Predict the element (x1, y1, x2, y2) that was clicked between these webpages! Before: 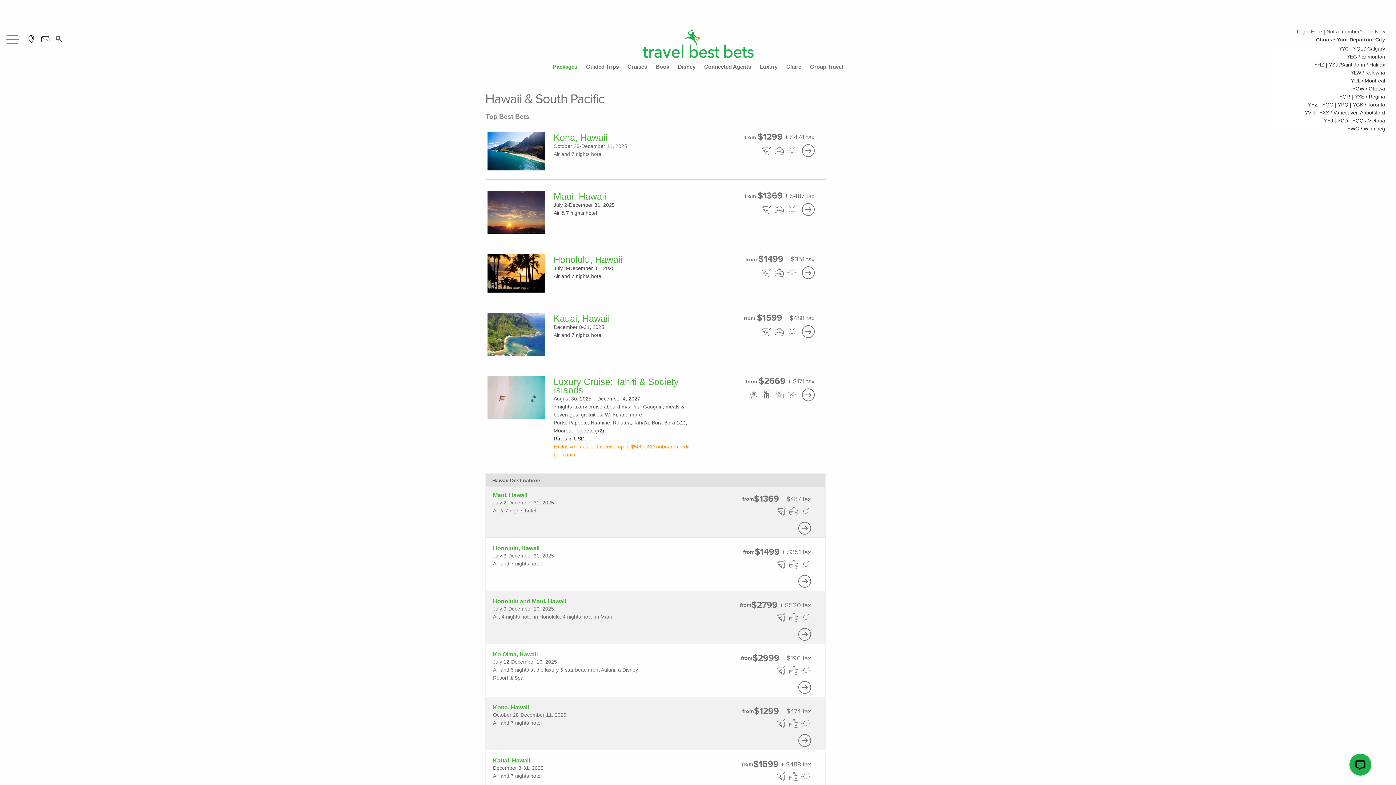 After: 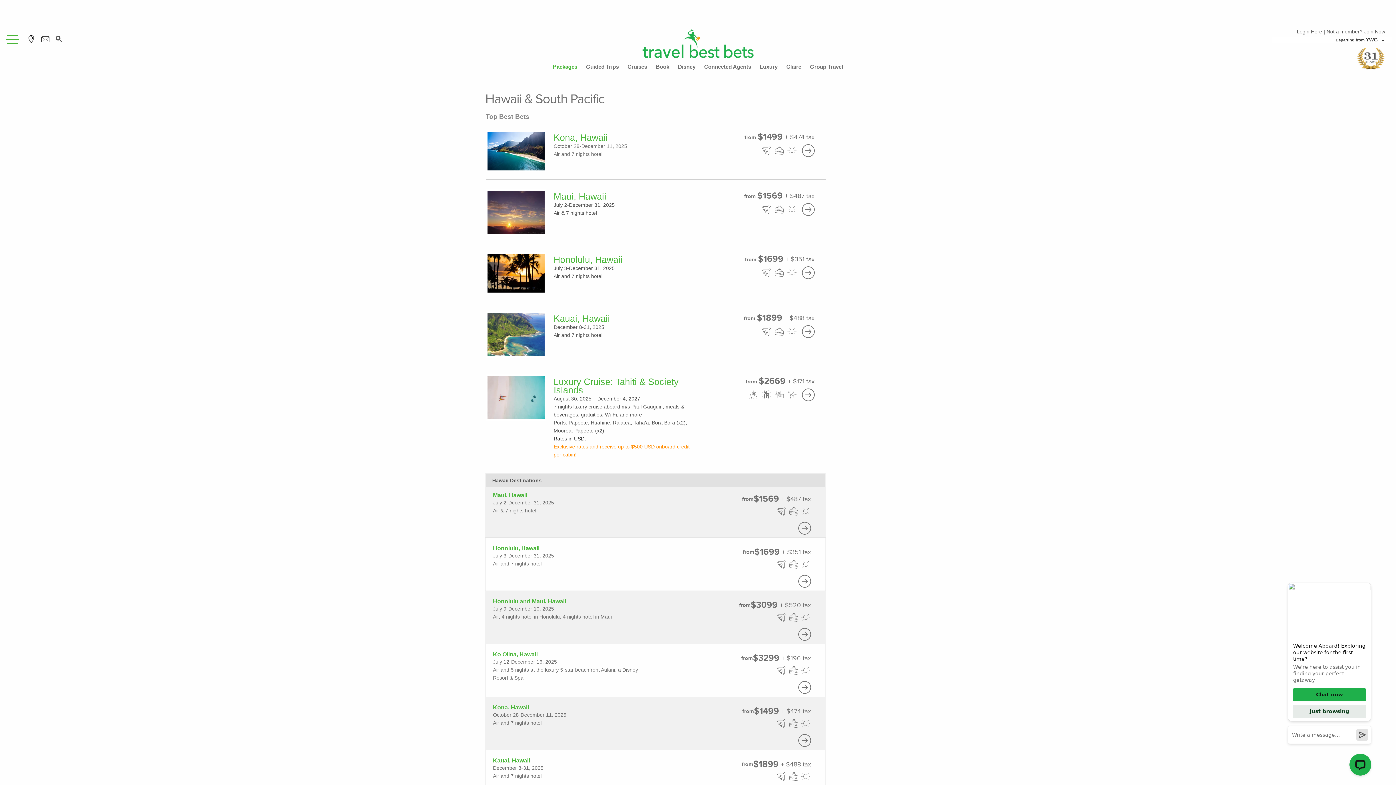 Action: label: YWG / Winnipeg bbox: (1272, 124, 1392, 132)